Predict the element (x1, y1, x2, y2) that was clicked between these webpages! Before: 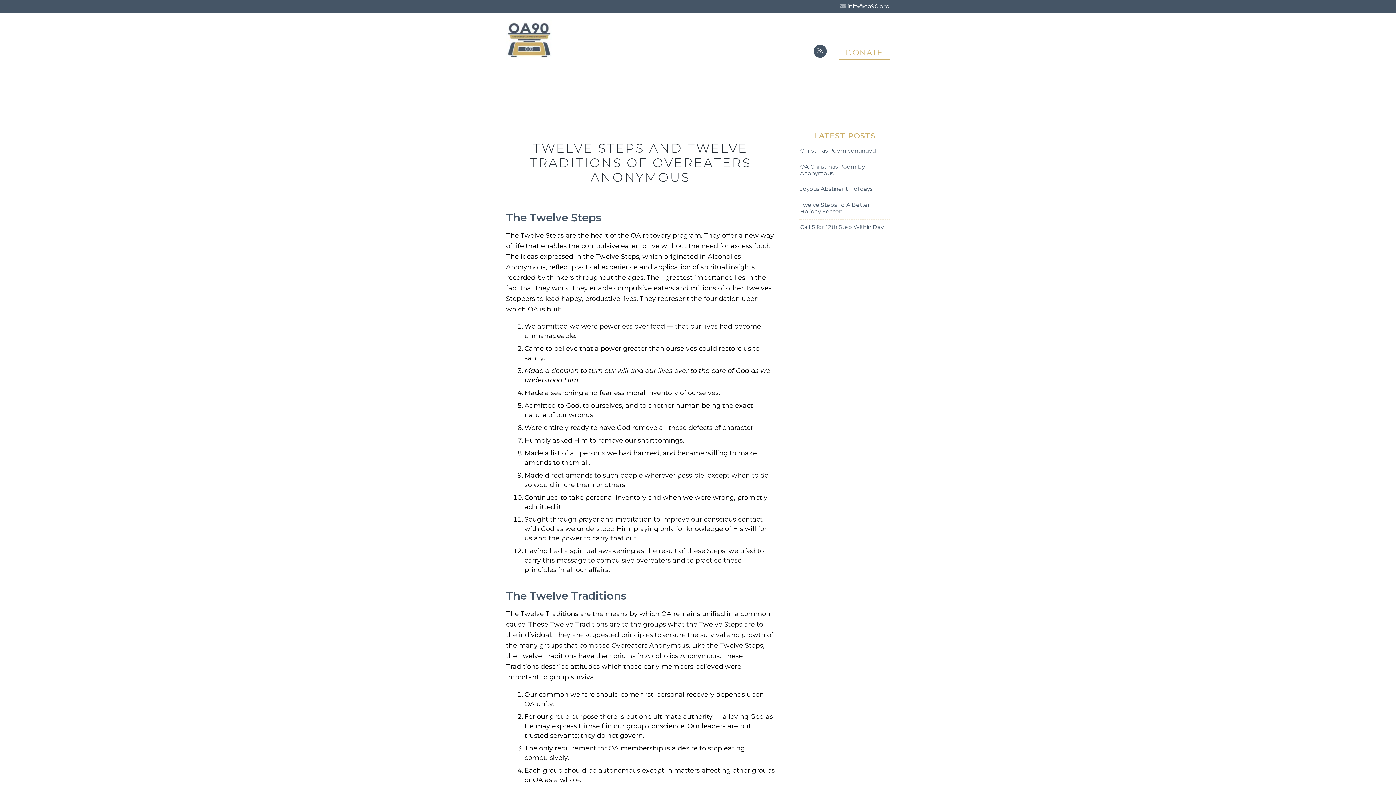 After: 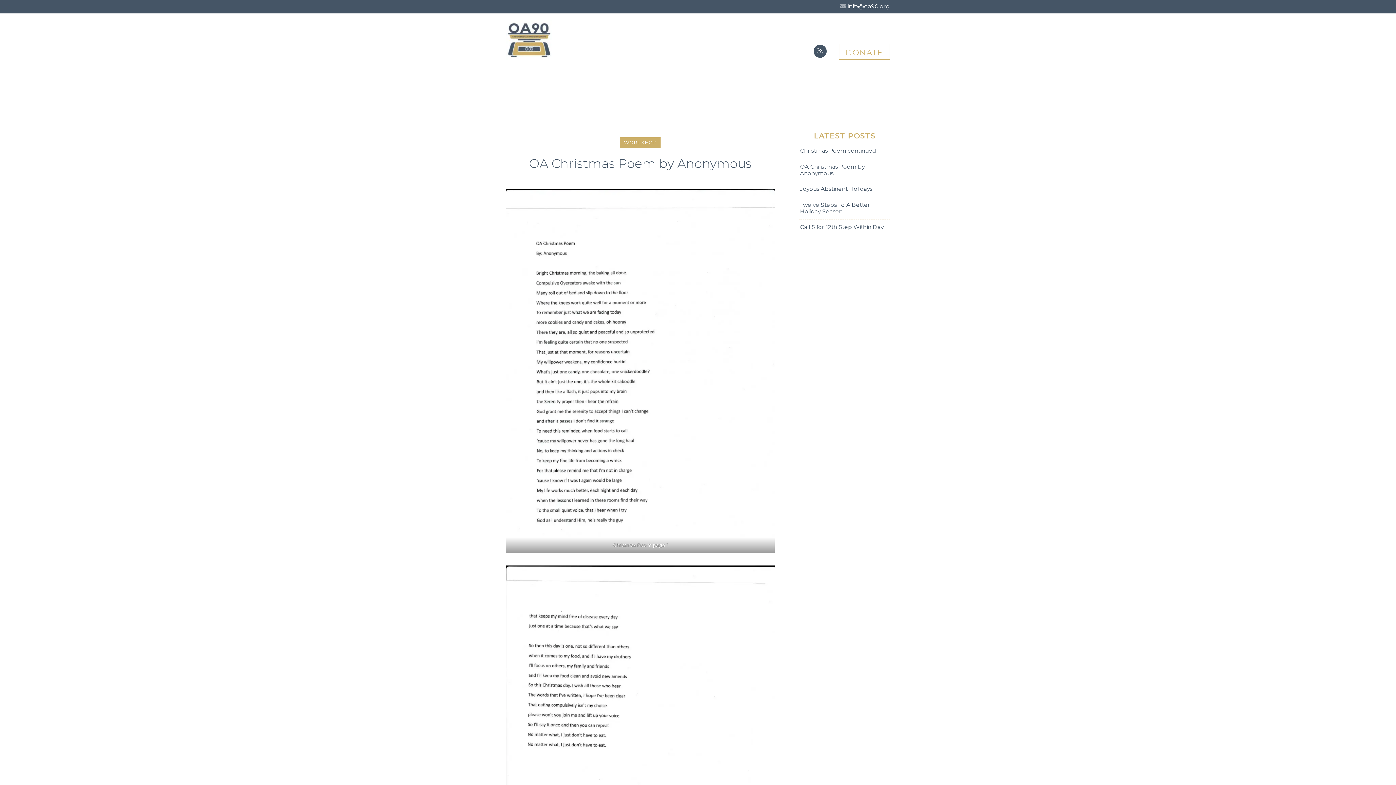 Action: label: OA Christmas Poem by Anonymous bbox: (800, 163, 864, 176)